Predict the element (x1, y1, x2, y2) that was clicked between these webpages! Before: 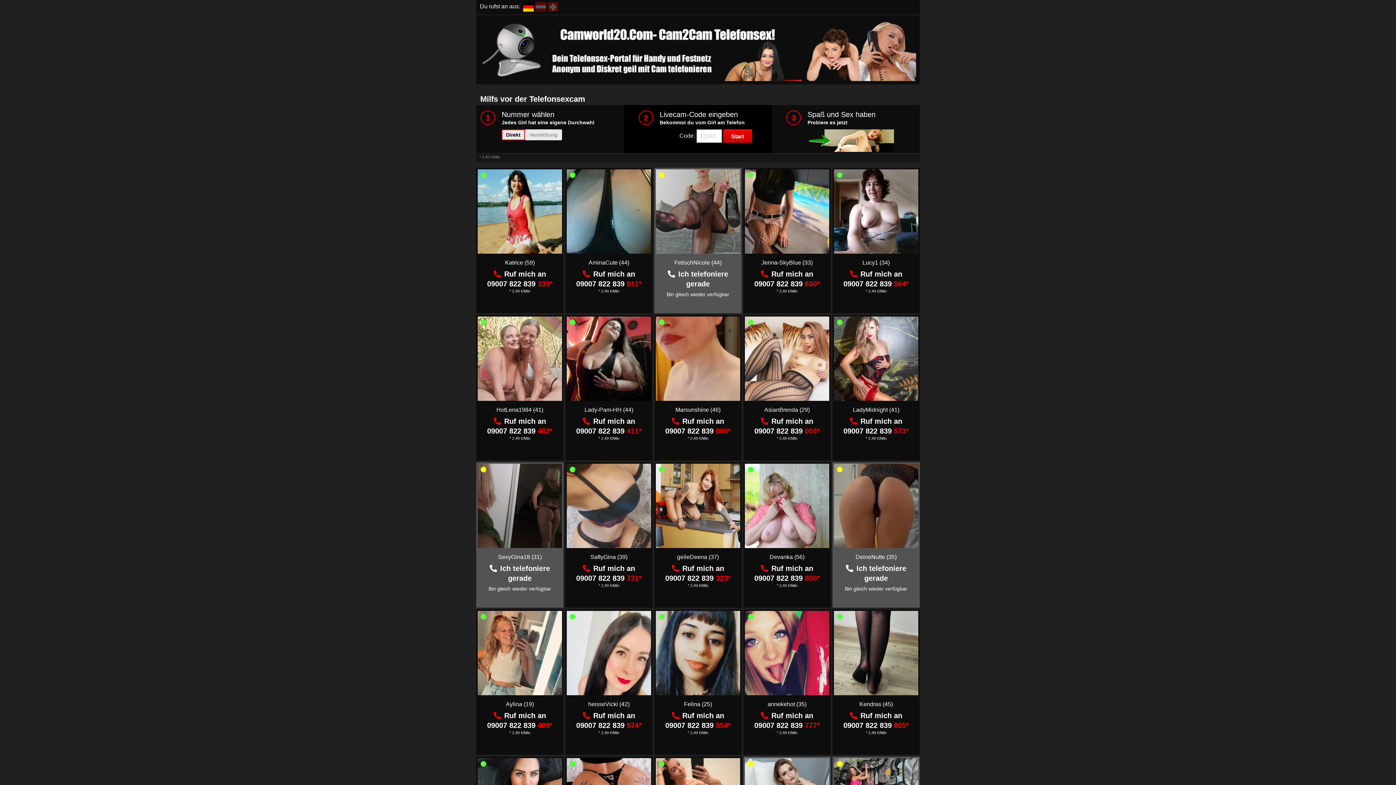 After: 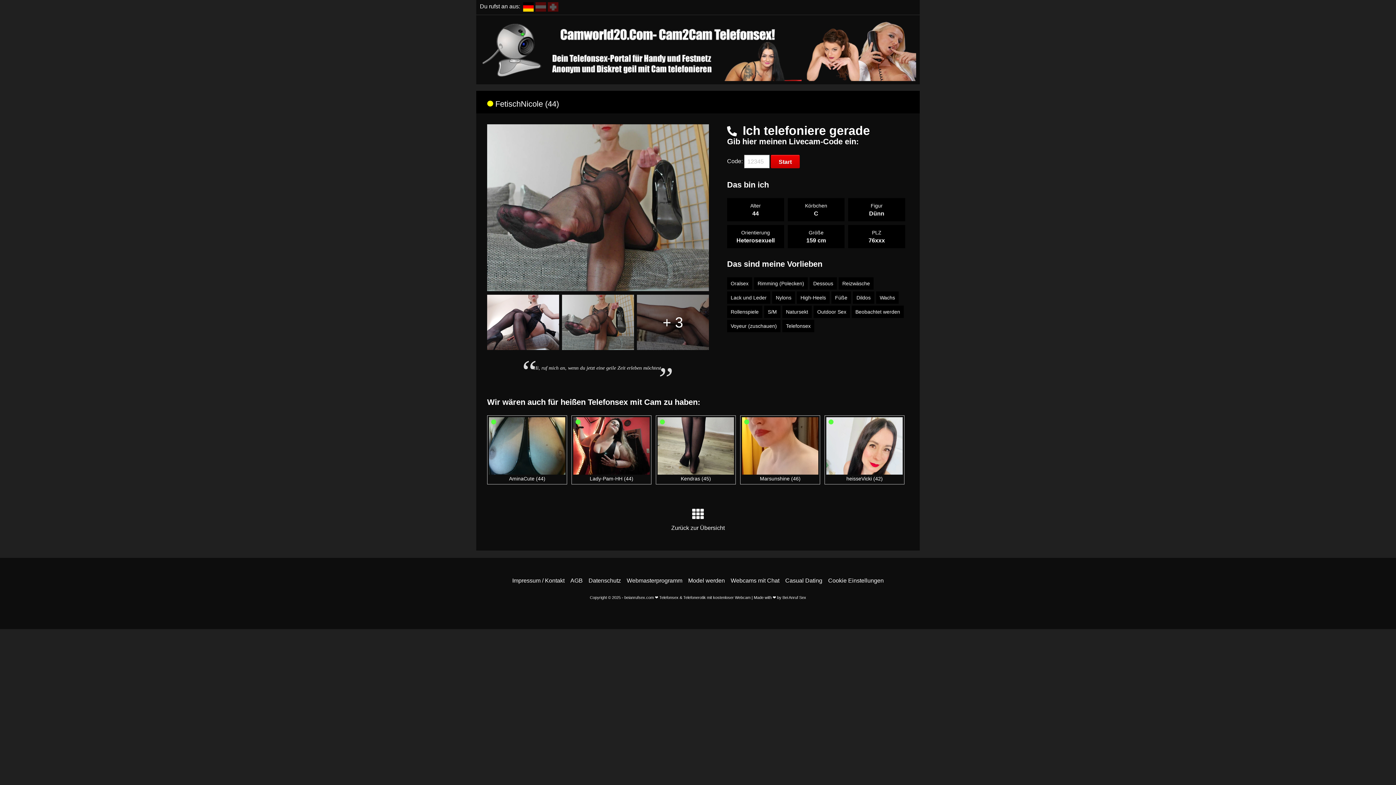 Action: label: FetischNicole (44) bbox: (674, 259, 721, 265)